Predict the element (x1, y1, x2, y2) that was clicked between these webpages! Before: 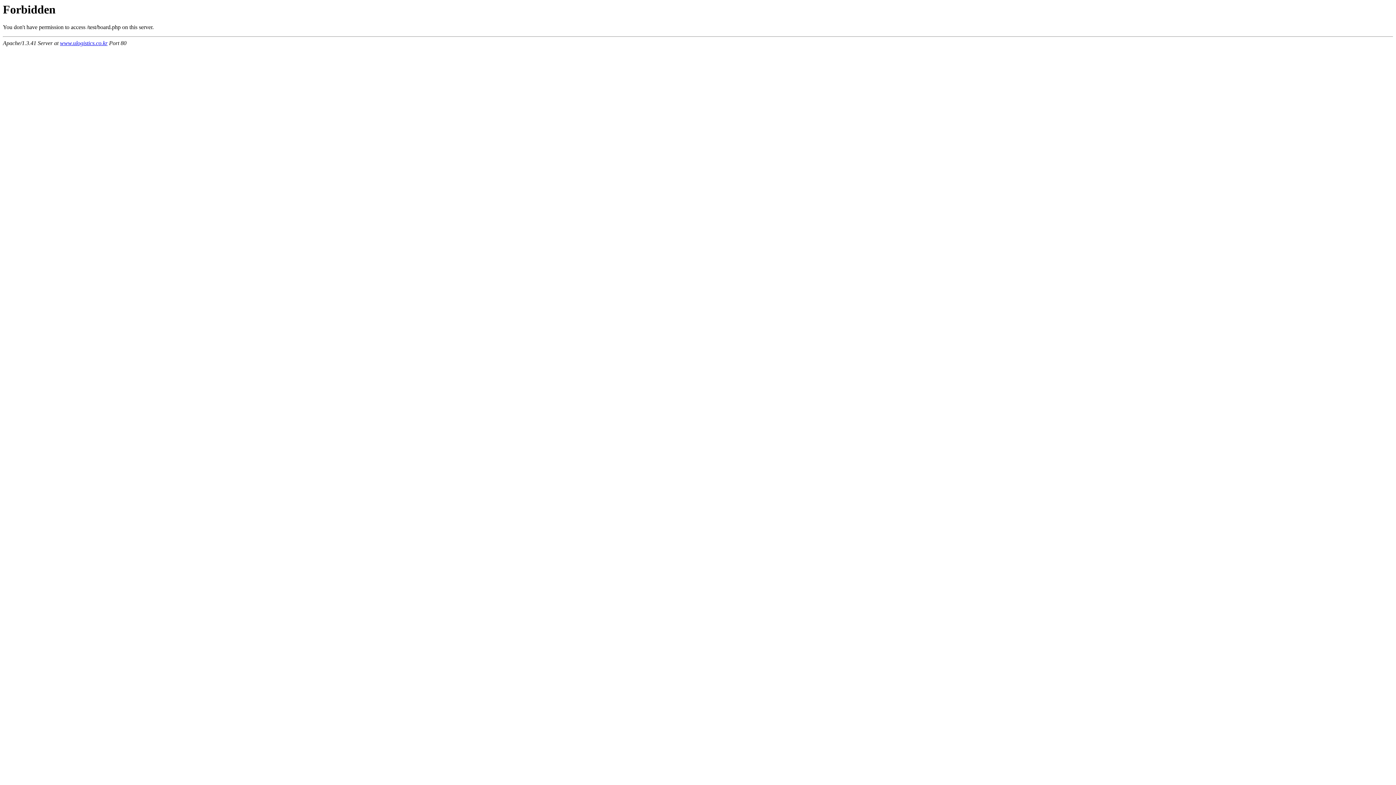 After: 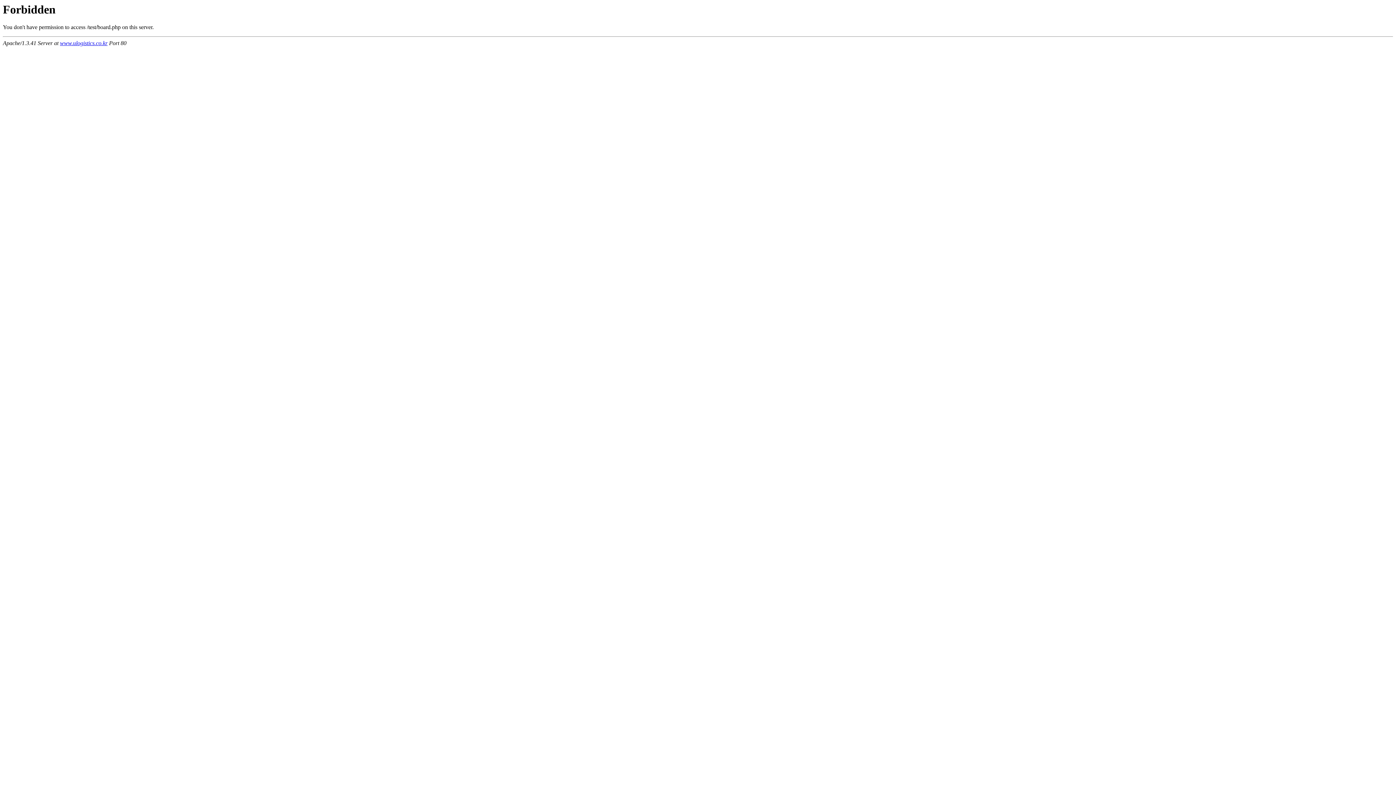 Action: bbox: (60, 40, 107, 46) label: www.ulogistics.co.kr